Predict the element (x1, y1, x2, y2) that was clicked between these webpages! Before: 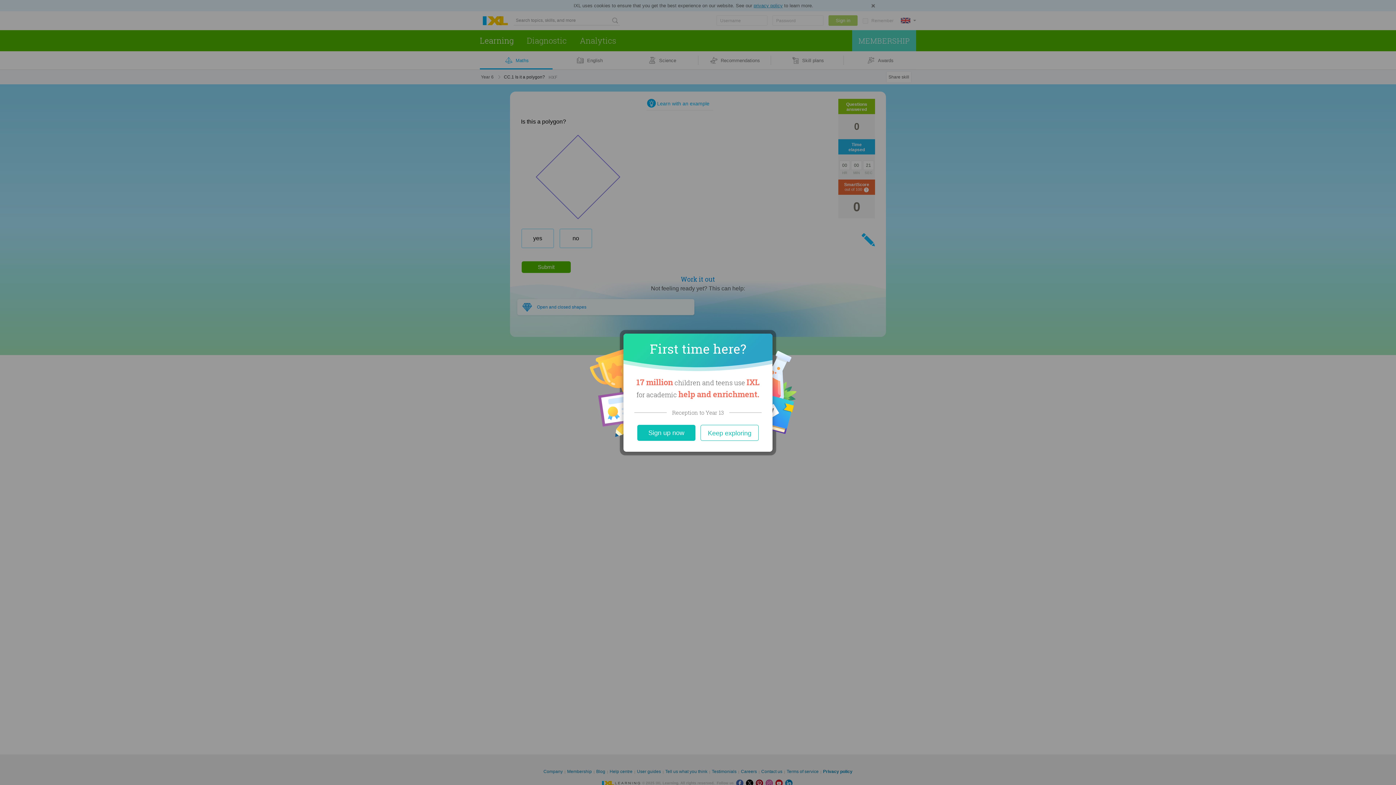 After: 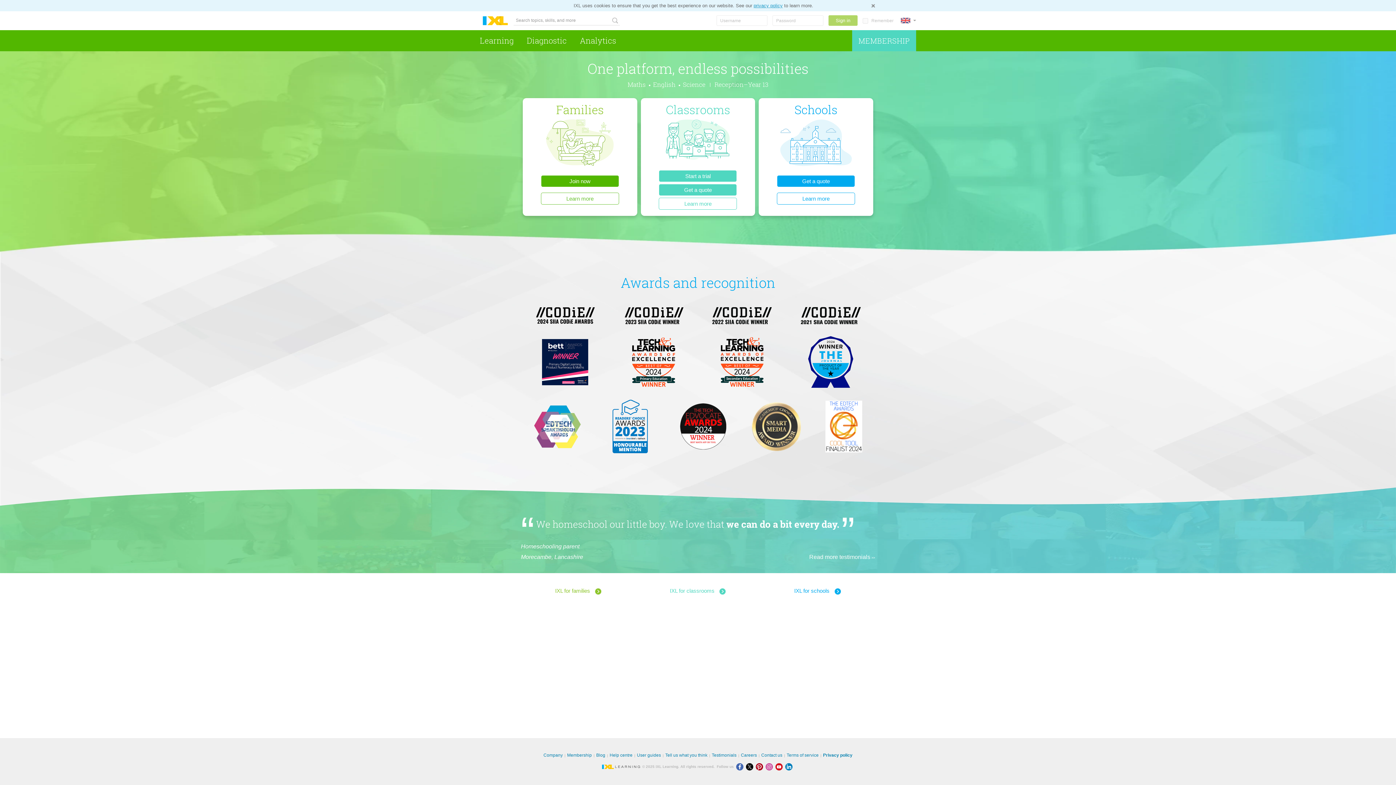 Action: label: Sign up now bbox: (637, 424, 695, 440)